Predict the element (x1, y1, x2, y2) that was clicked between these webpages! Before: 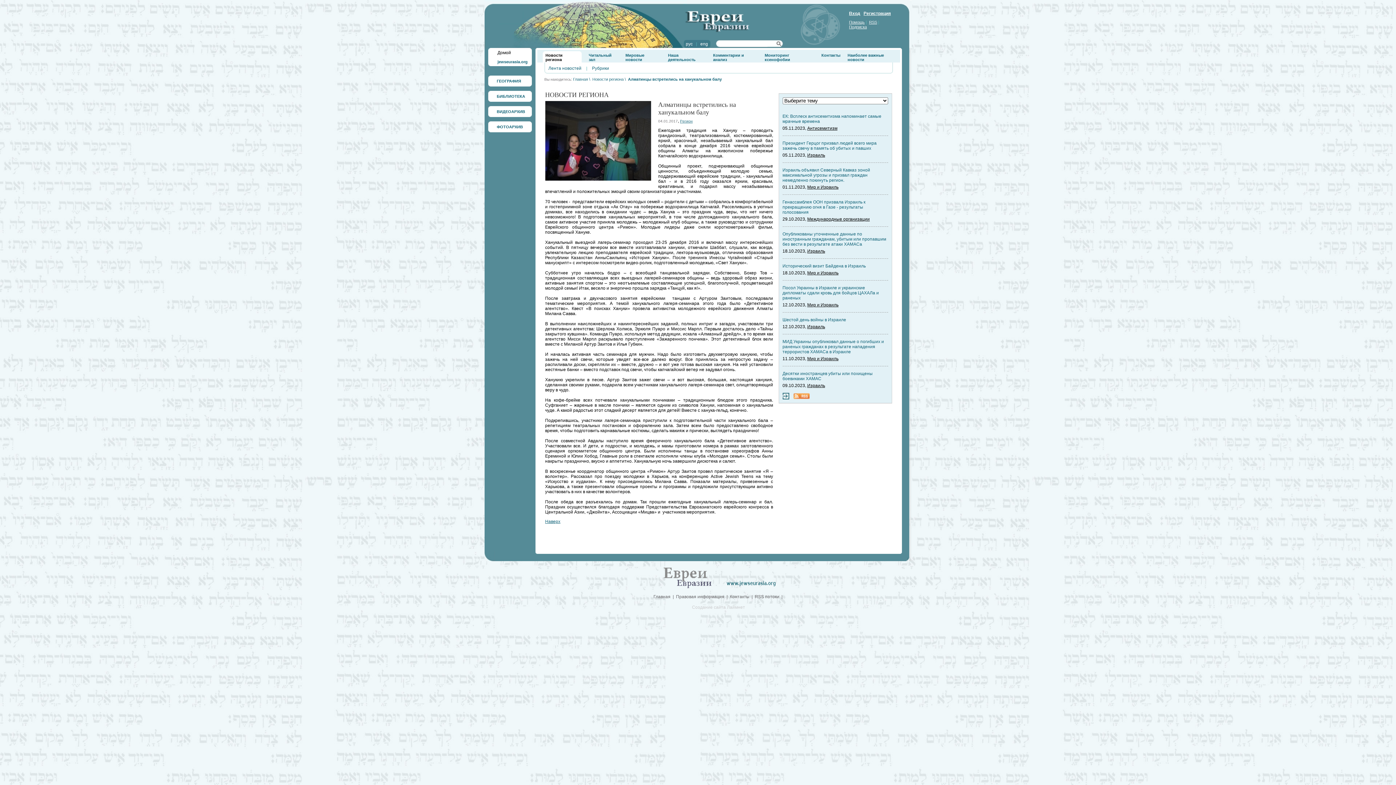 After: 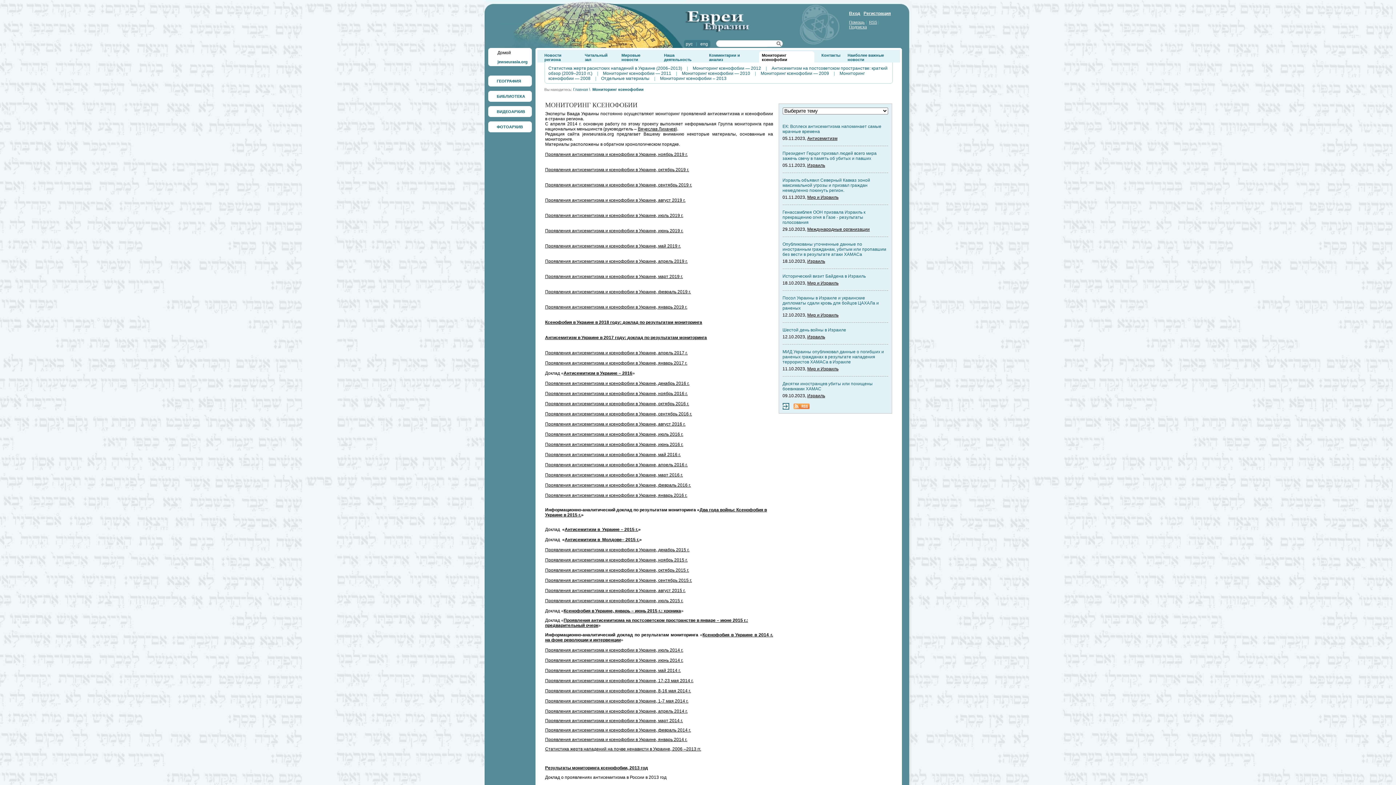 Action: bbox: (764, 53, 790, 61) label: Мониторинг ксенофобии